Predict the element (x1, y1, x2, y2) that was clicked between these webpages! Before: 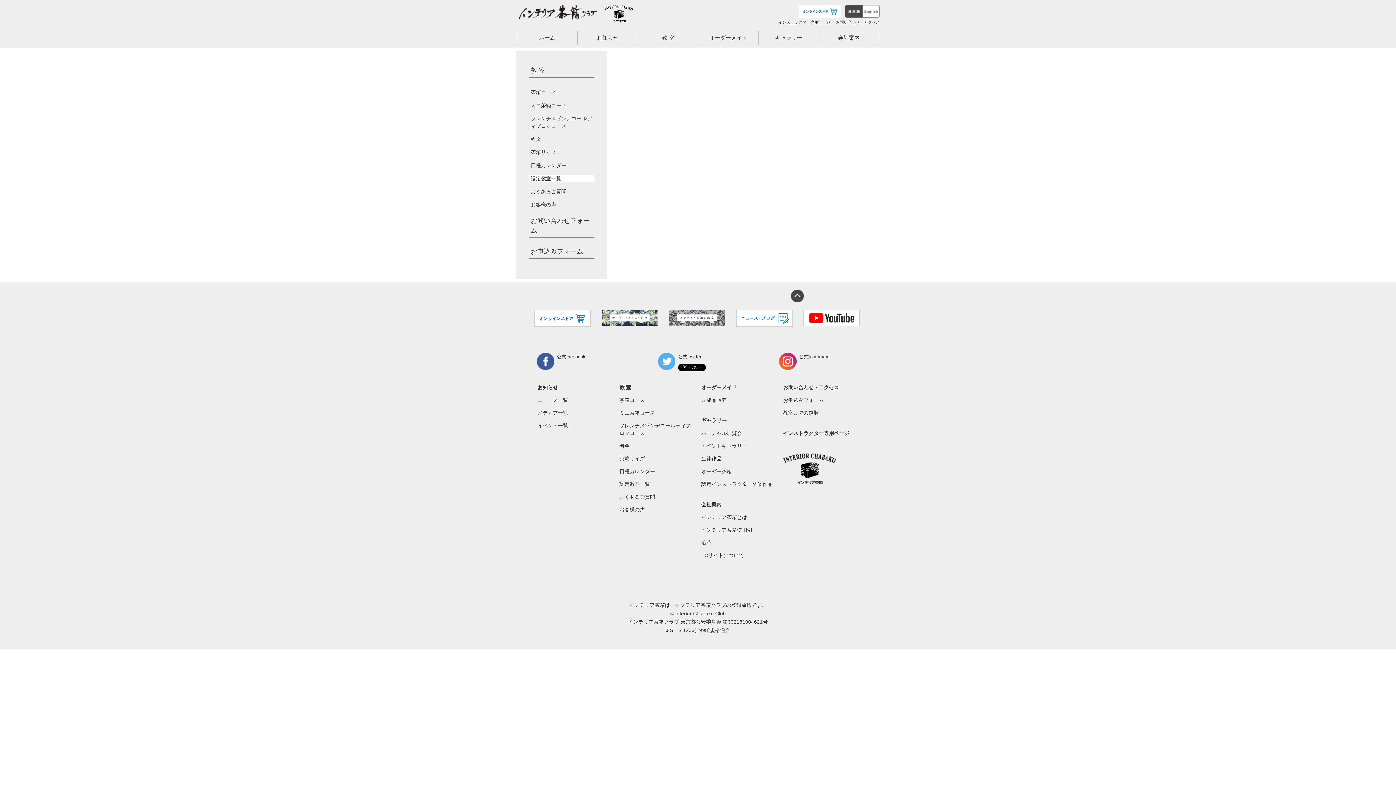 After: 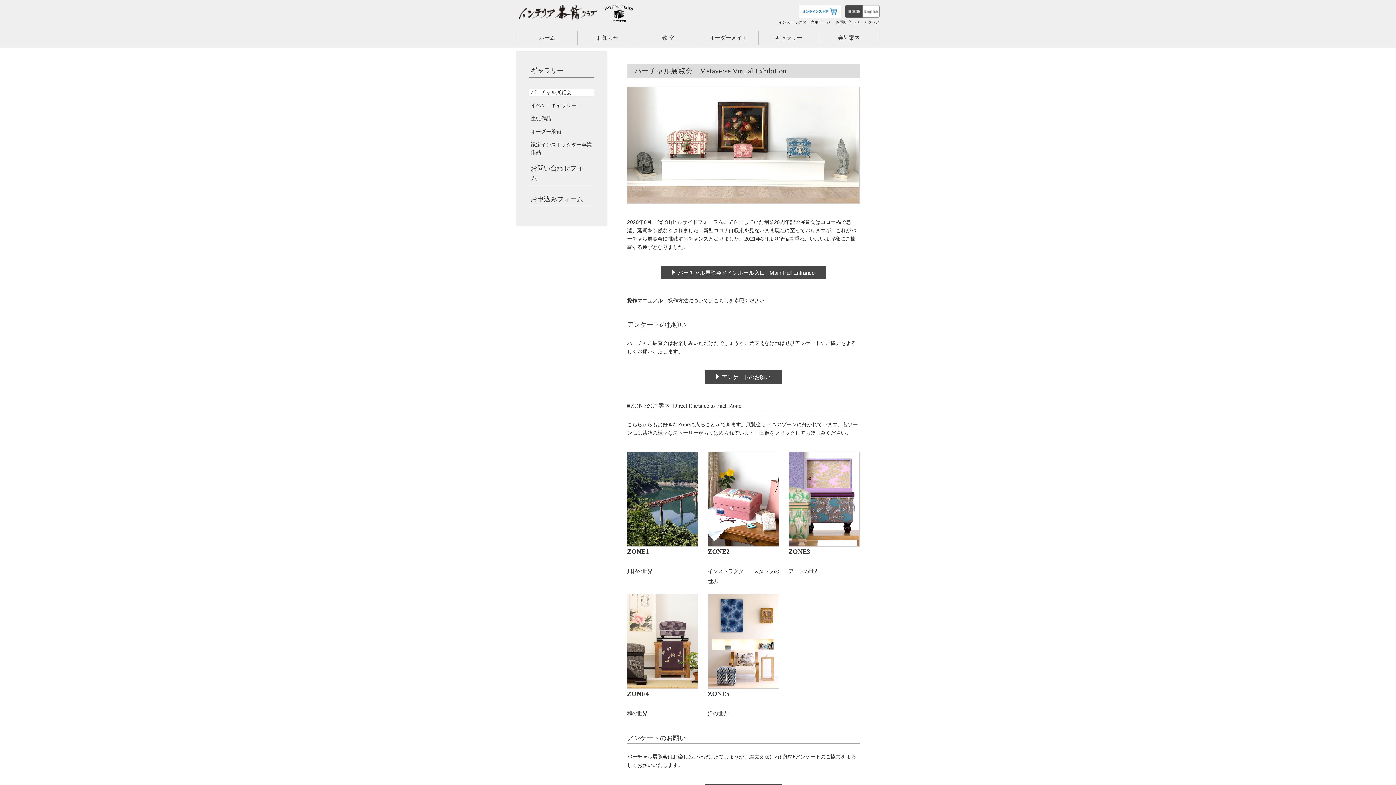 Action: label: バーチャル展覧会 bbox: (701, 430, 742, 436)